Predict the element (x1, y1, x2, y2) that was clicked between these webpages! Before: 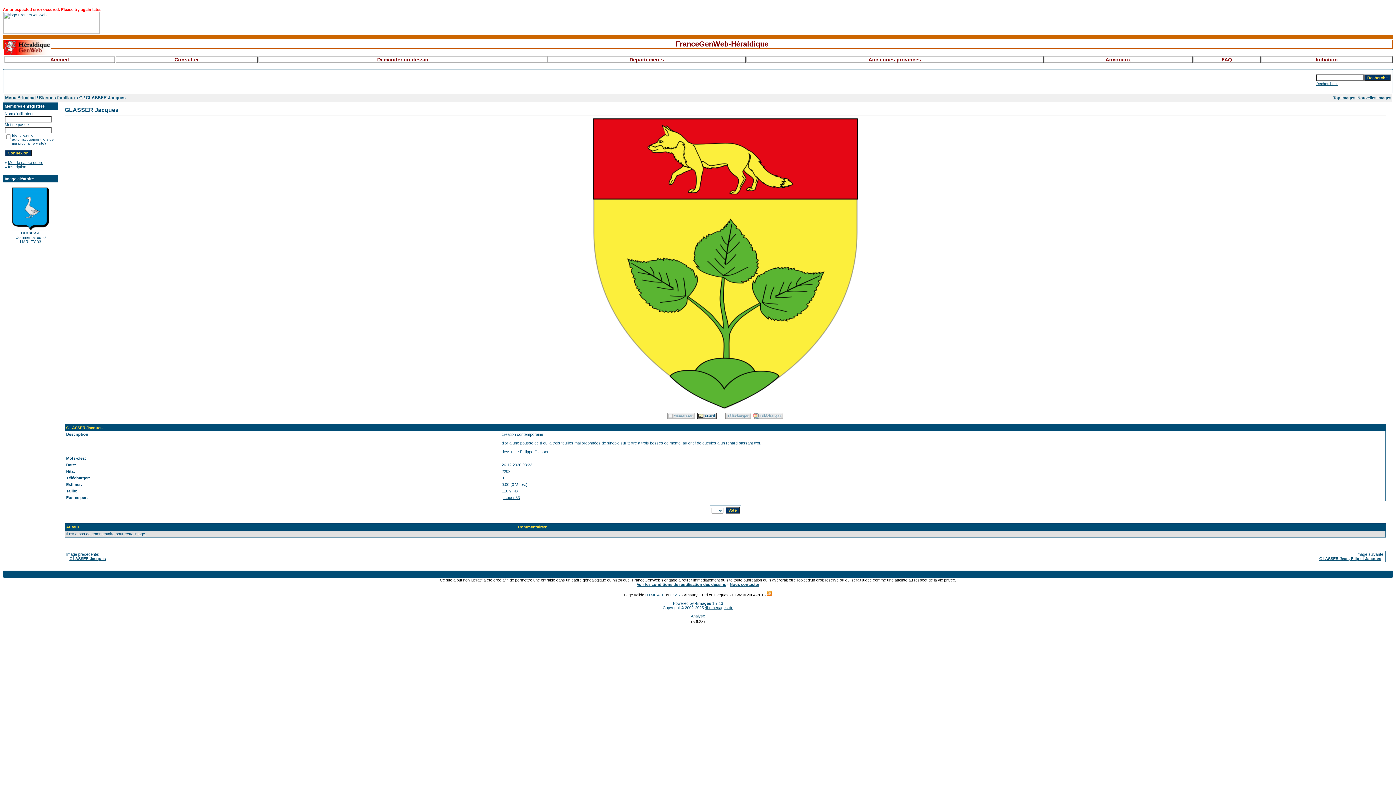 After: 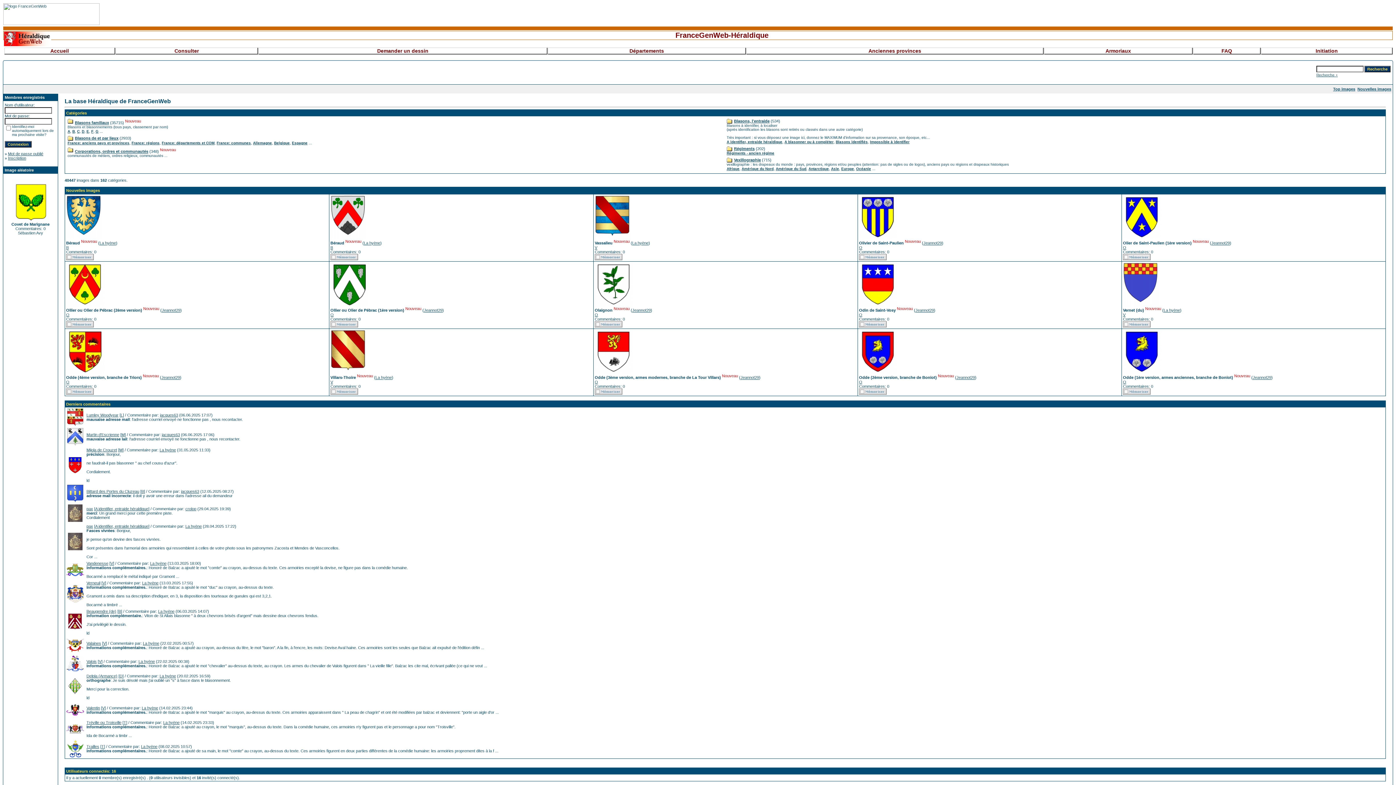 Action: label: Menu Principal bbox: (5, 95, 35, 100)